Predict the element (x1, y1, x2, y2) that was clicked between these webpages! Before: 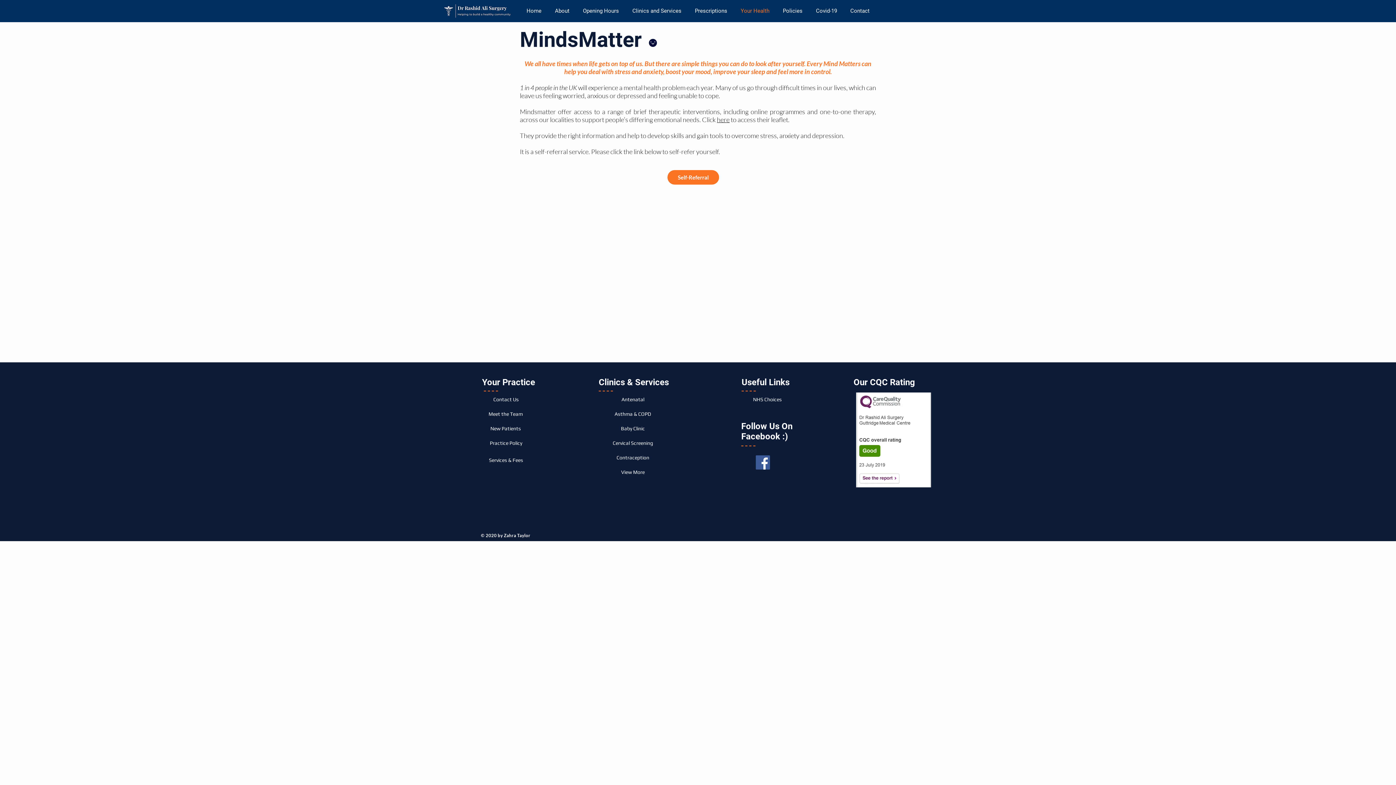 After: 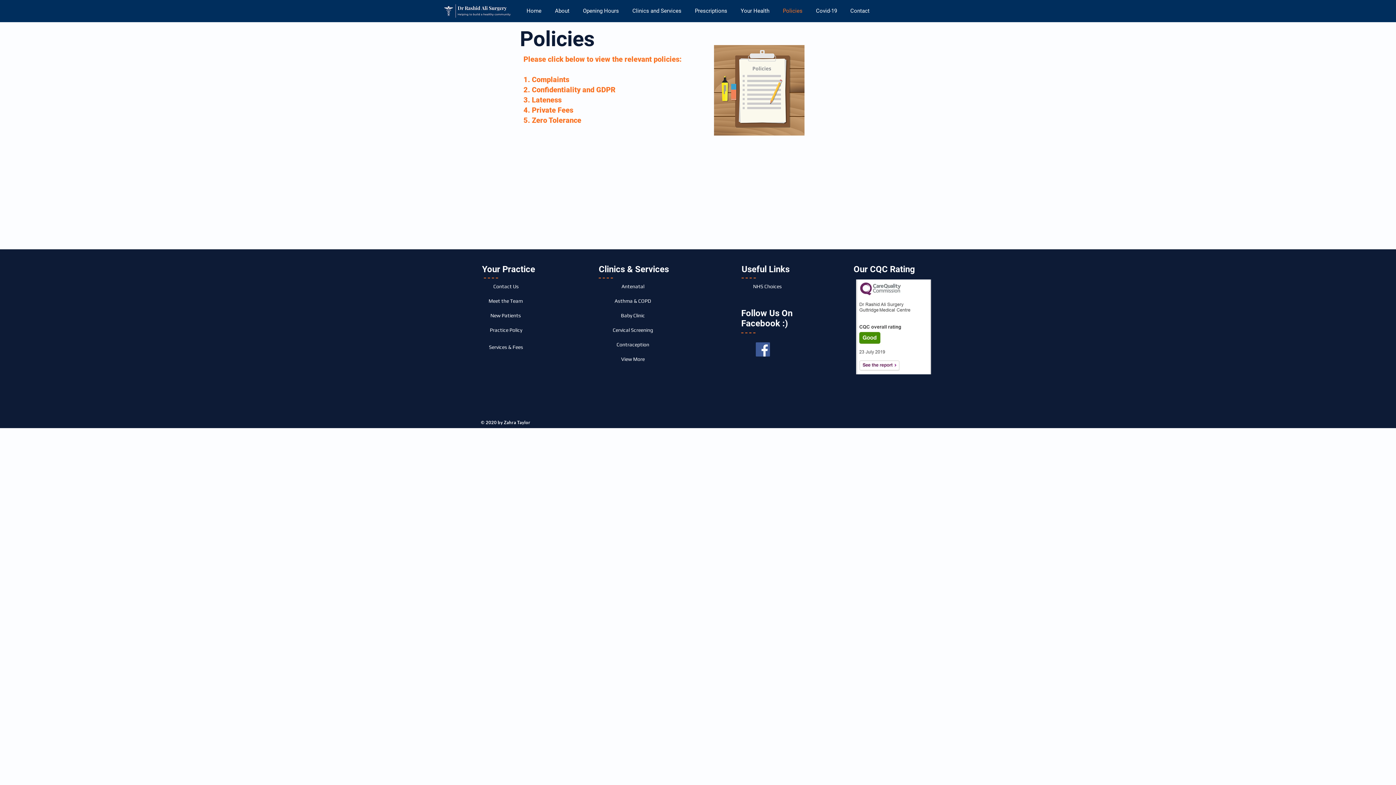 Action: bbox: (776, 4, 809, 17) label: Policies